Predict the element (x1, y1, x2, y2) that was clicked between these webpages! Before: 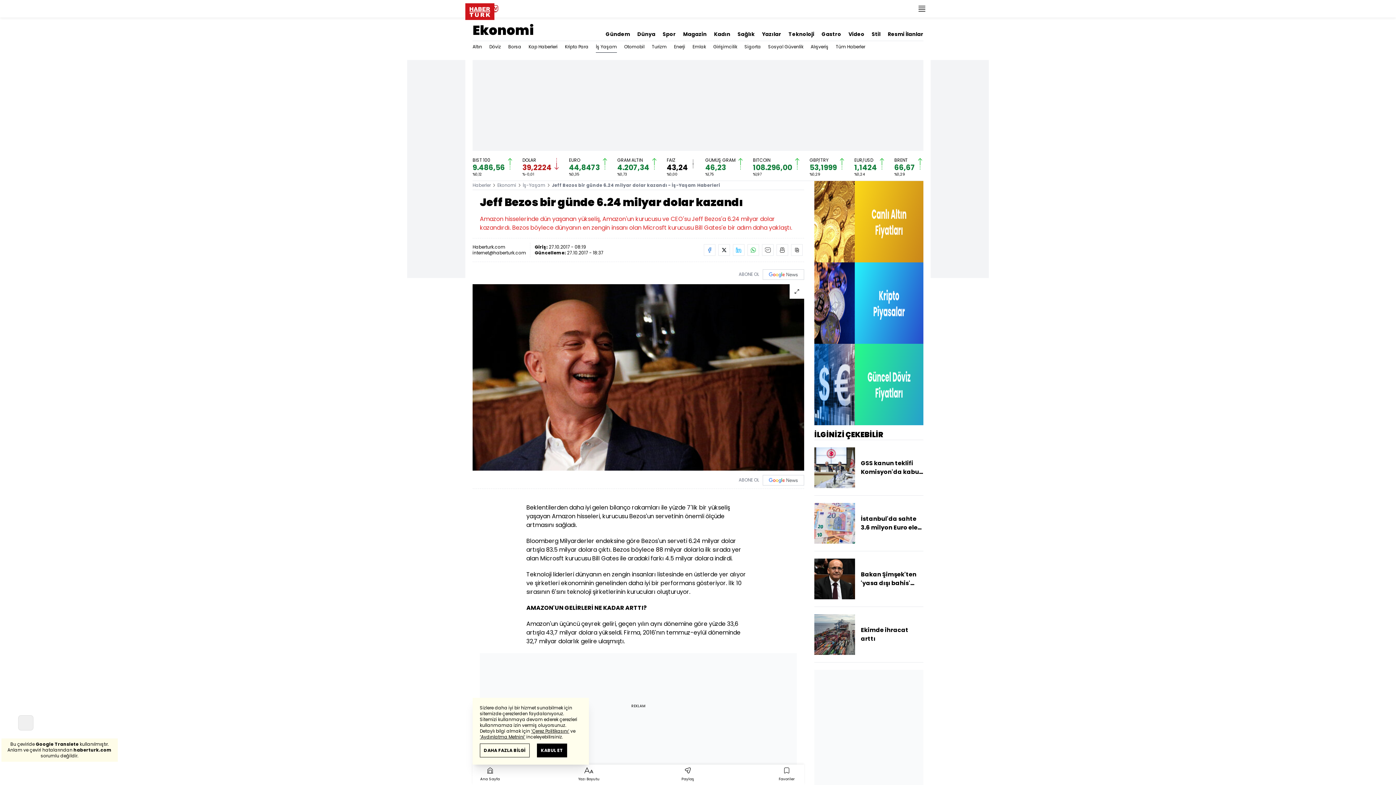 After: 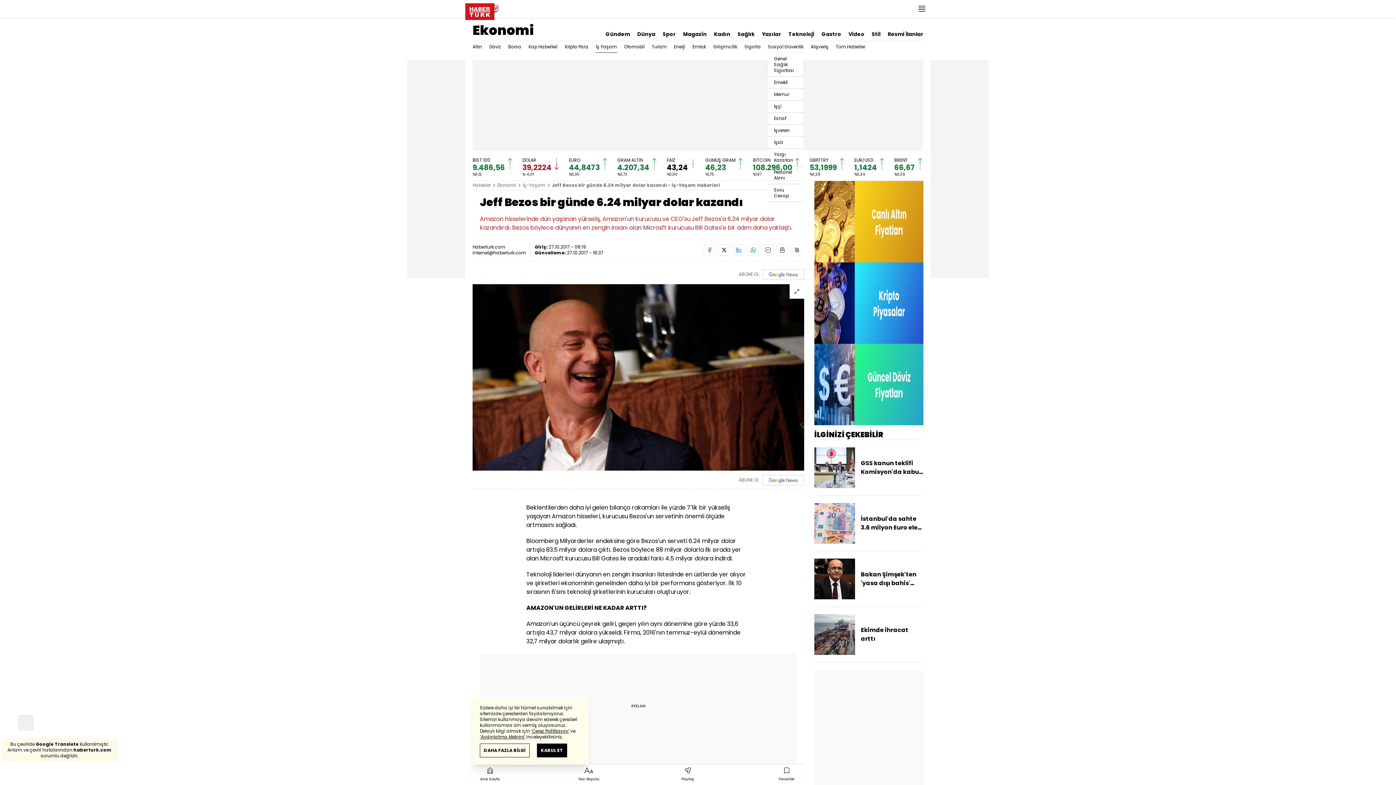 Action: bbox: (768, 41, 803, 52) label: Sosyal Güvenlik